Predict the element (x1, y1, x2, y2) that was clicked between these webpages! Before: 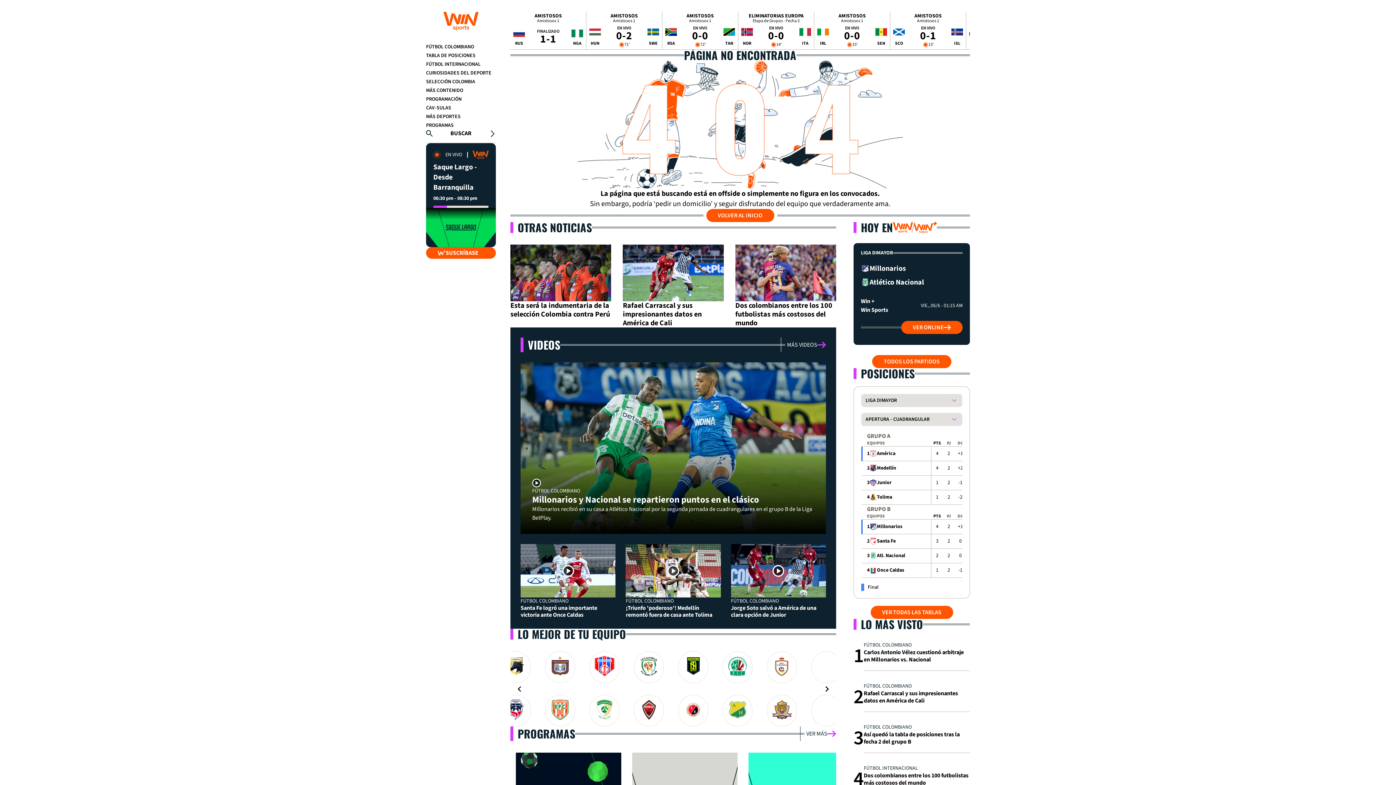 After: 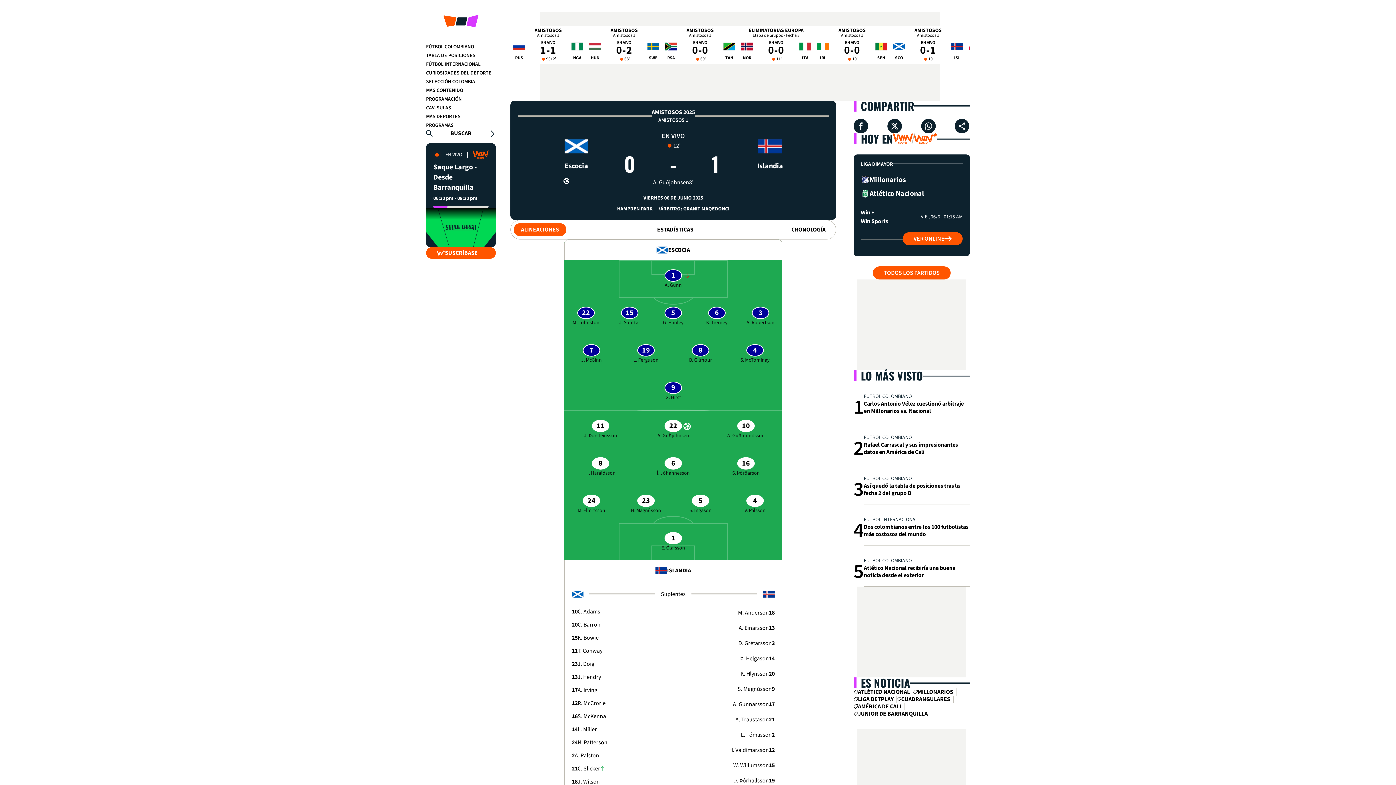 Action: bbox: (890, 11, 966, 49) label: AMISTOSOS
Amistosos 1
SCO
EN VIVO
0
-
1
10'
ISL